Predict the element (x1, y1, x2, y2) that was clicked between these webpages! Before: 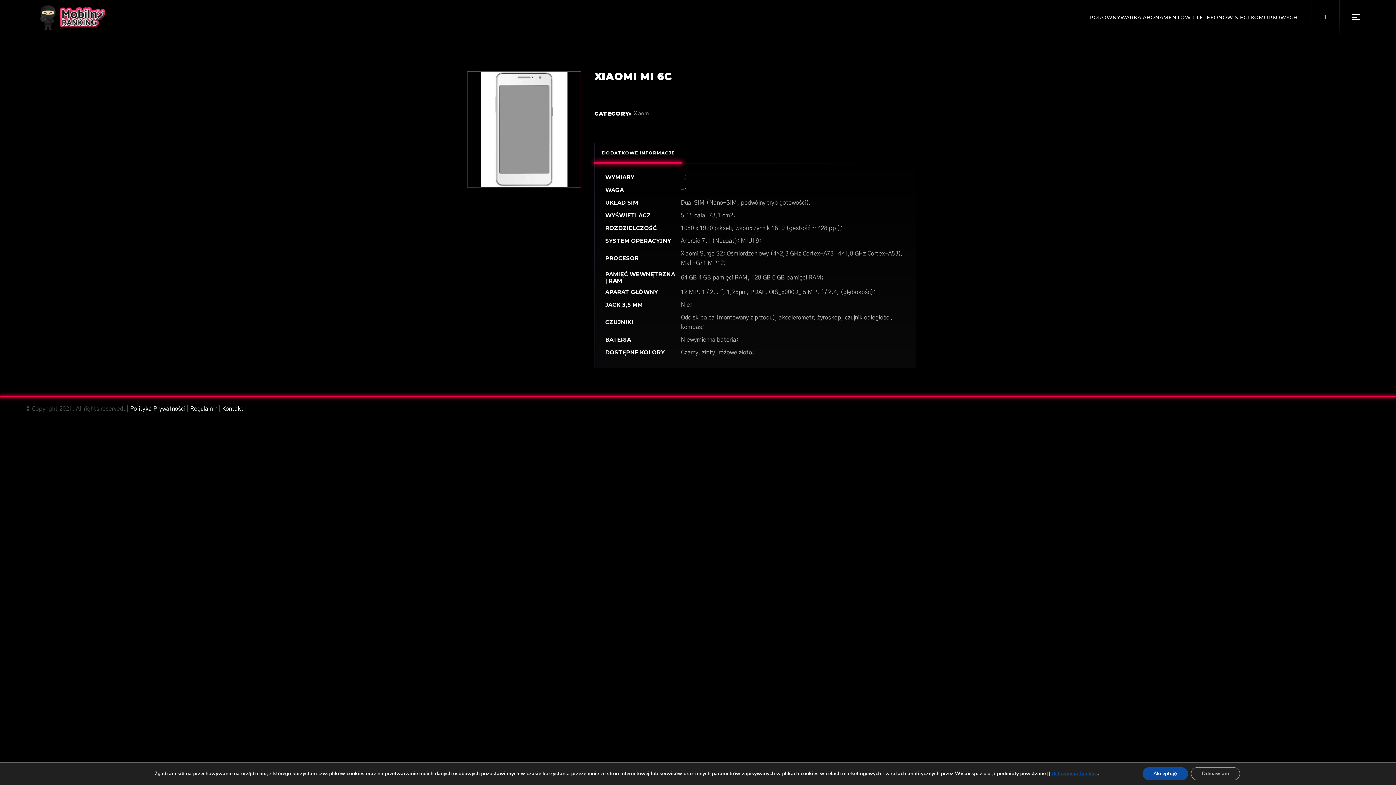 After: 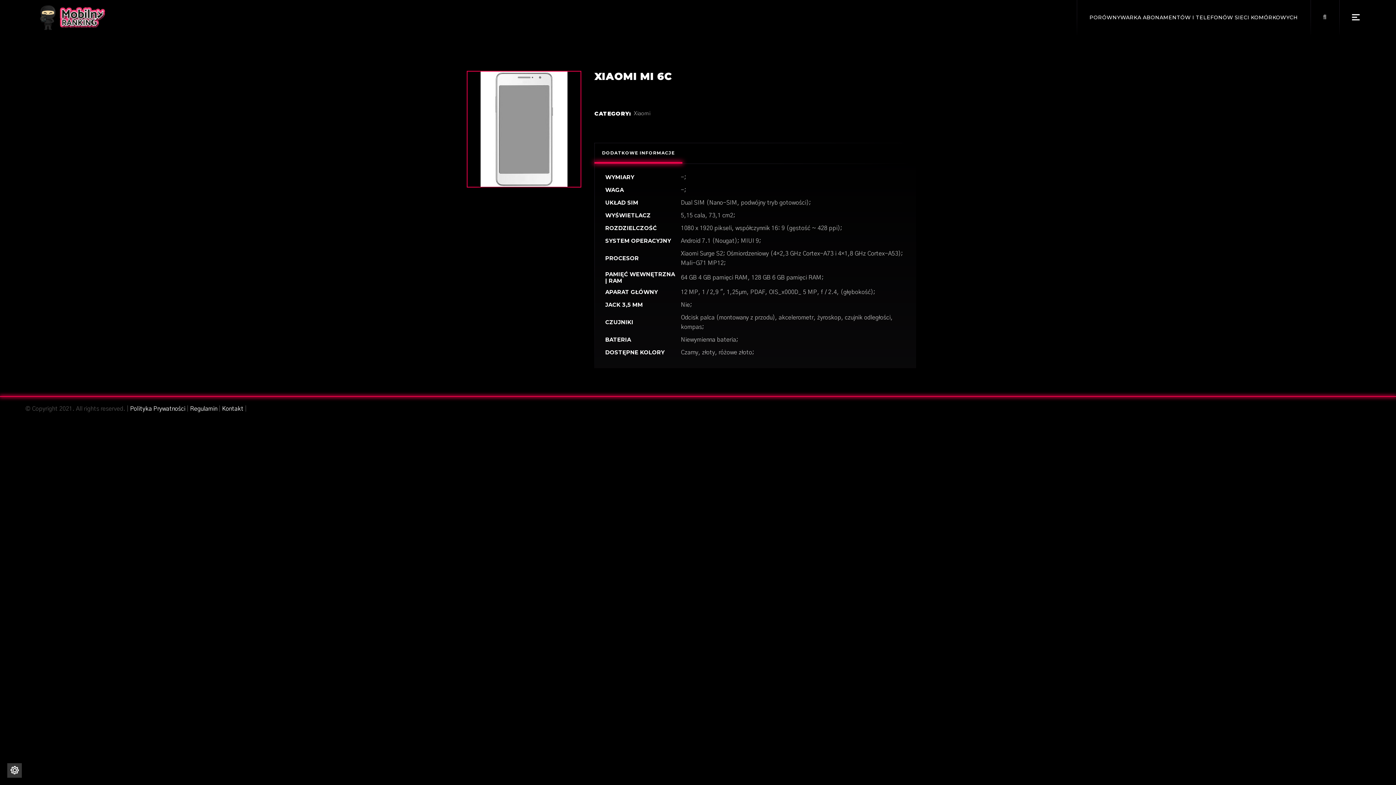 Action: bbox: (1142, 767, 1188, 780) label: Akceptuję